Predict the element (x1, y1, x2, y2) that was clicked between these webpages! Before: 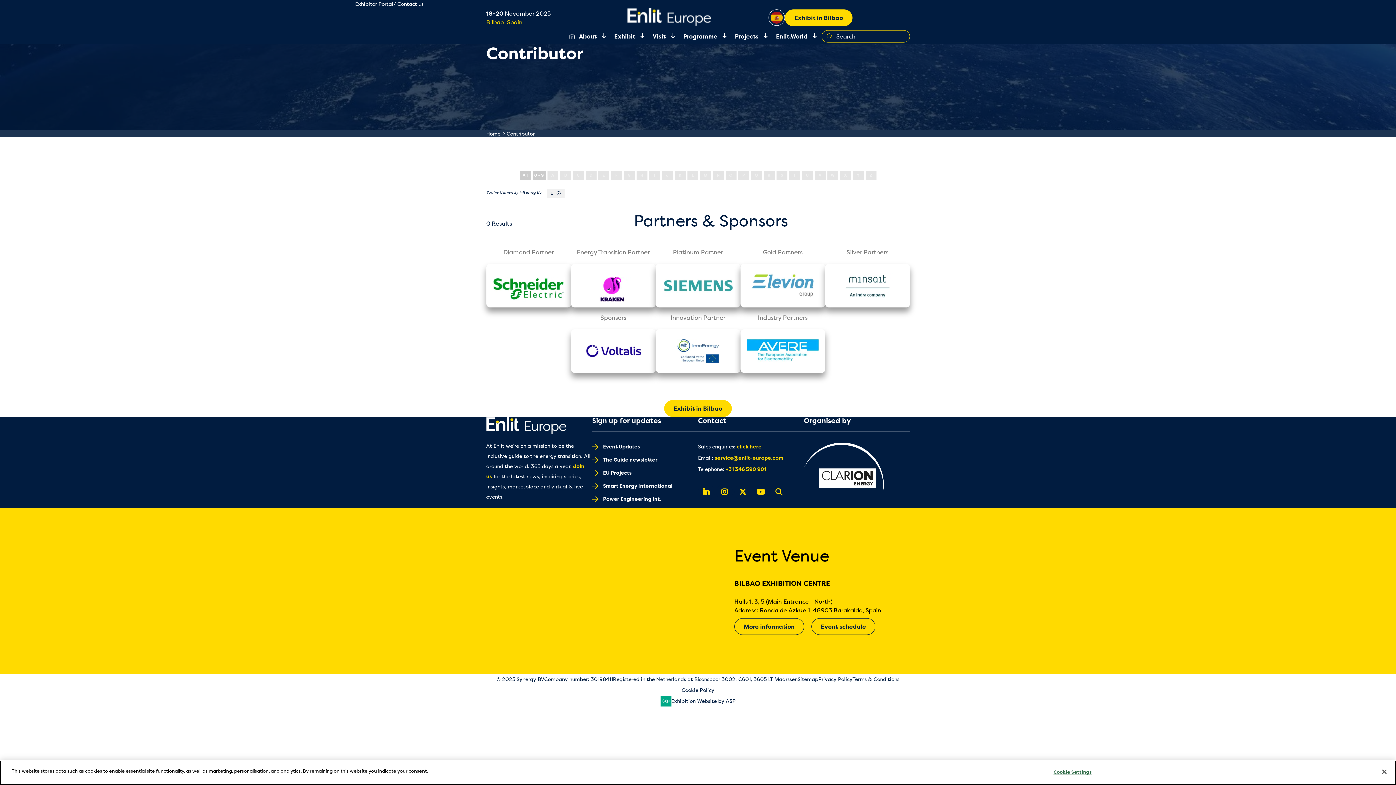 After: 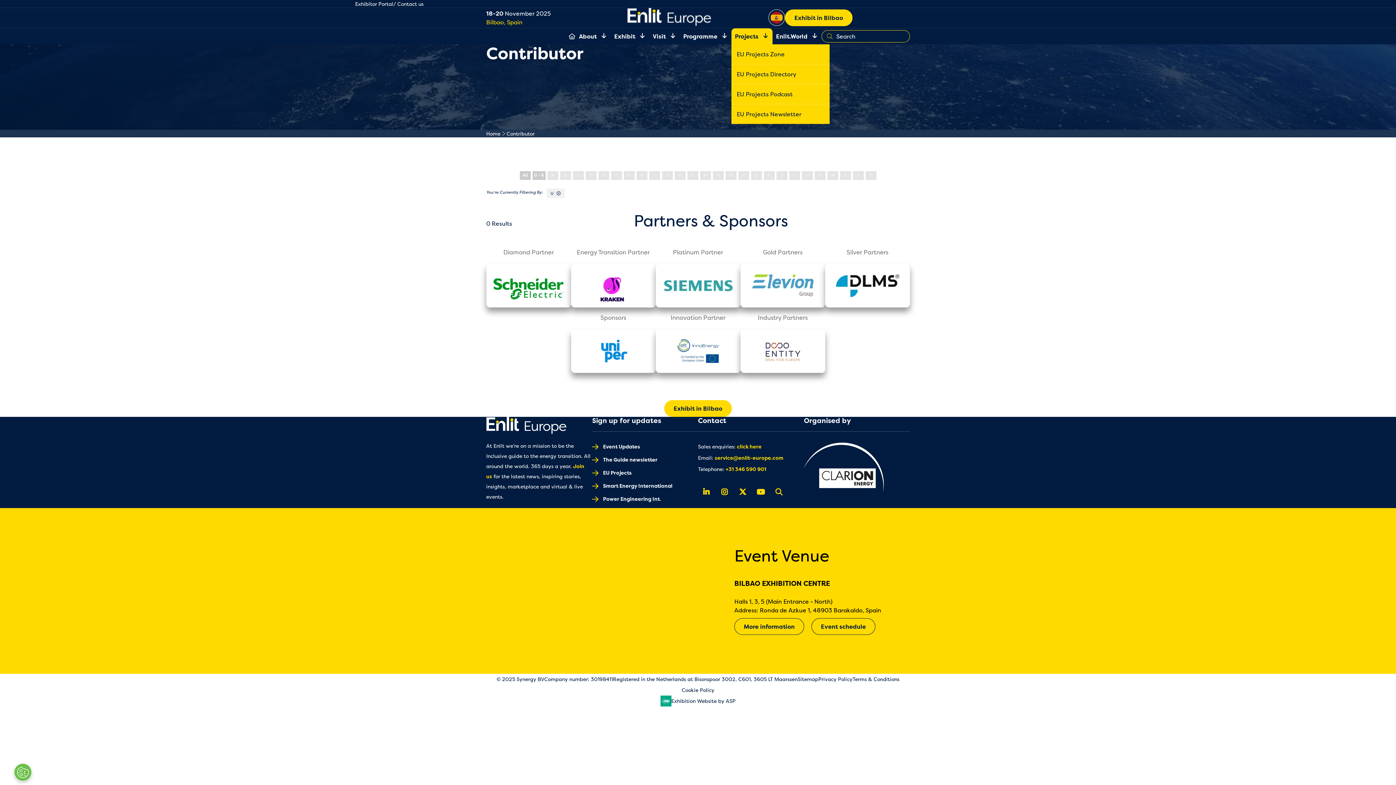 Action: bbox: (761, 32, 770, 39) label:  Show submenu for: Projects